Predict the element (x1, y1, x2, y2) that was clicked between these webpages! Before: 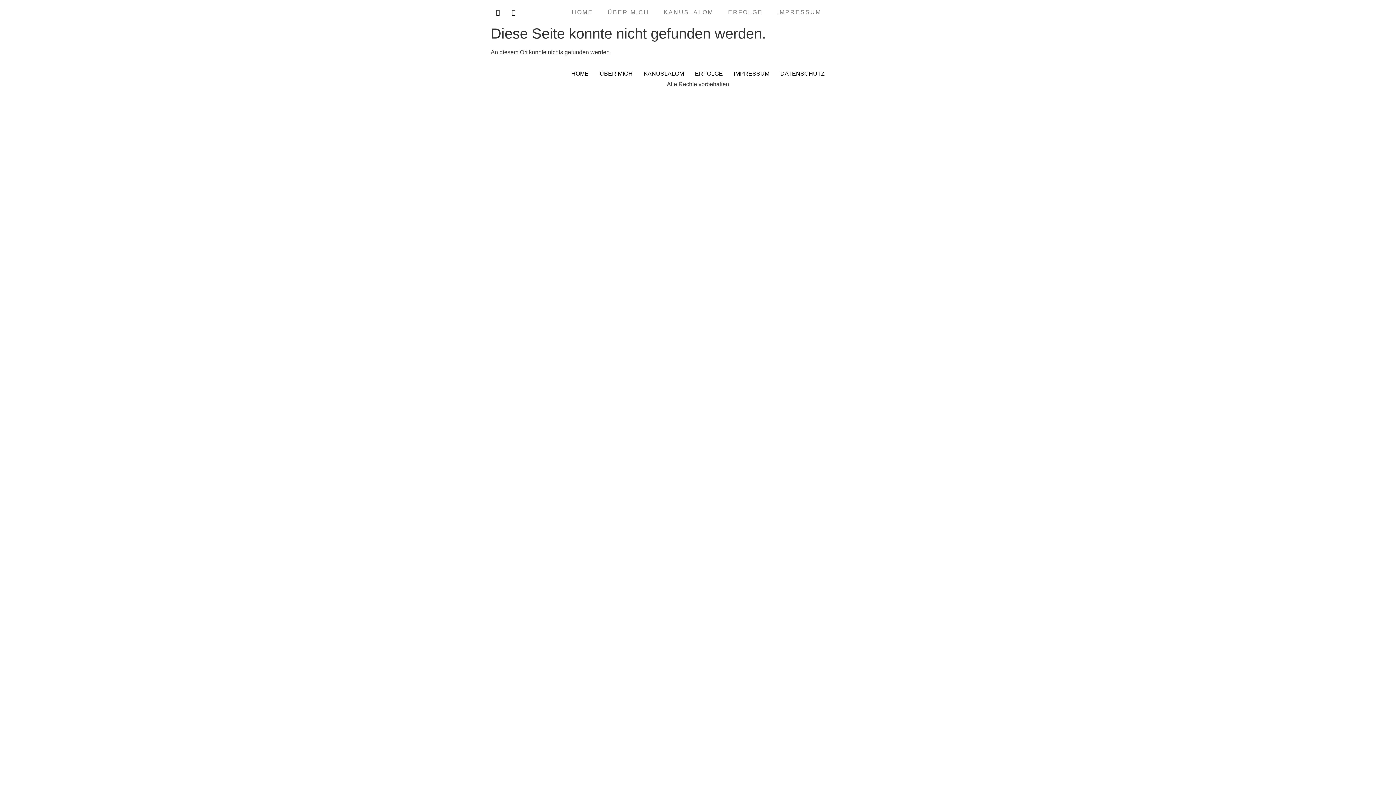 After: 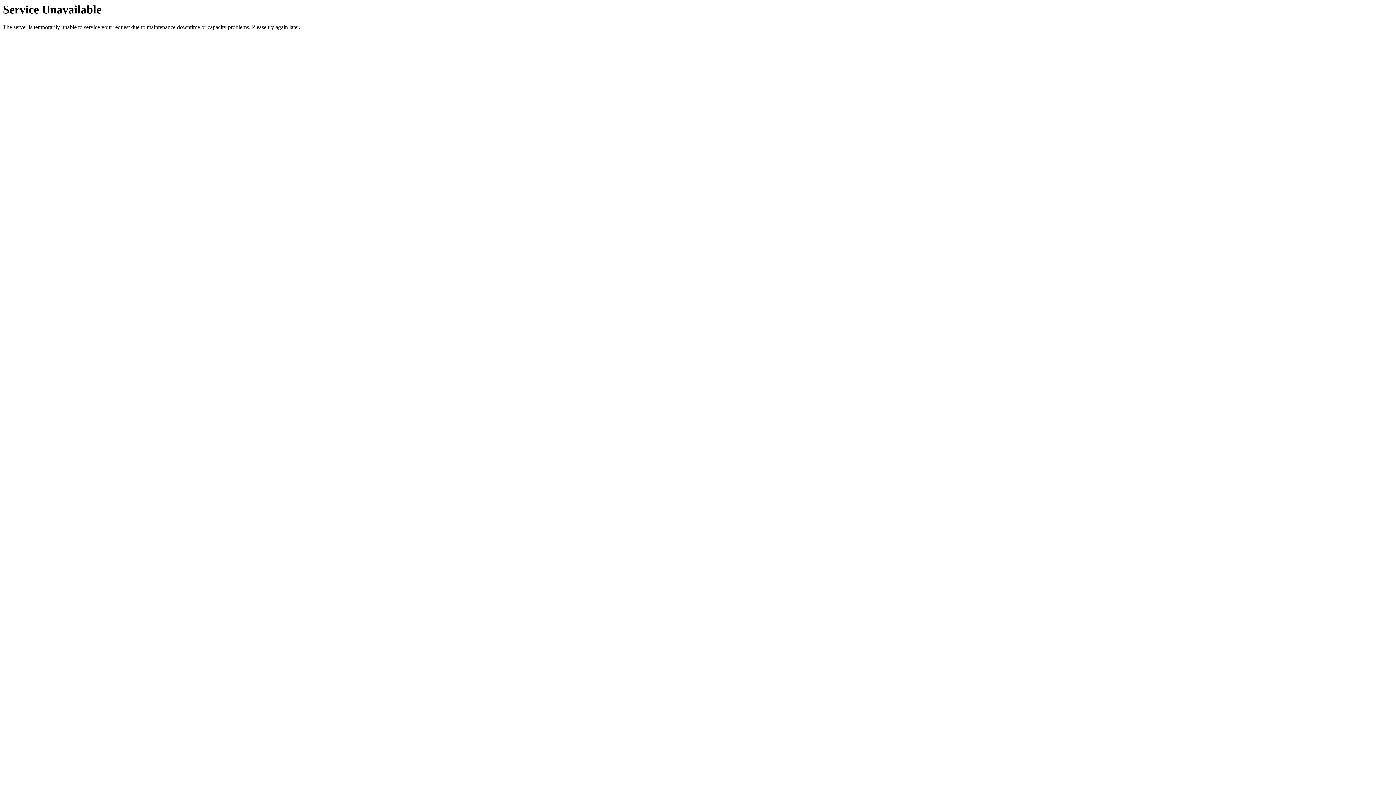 Action: label: KANUSLALOM bbox: (656, 4, 721, 20)